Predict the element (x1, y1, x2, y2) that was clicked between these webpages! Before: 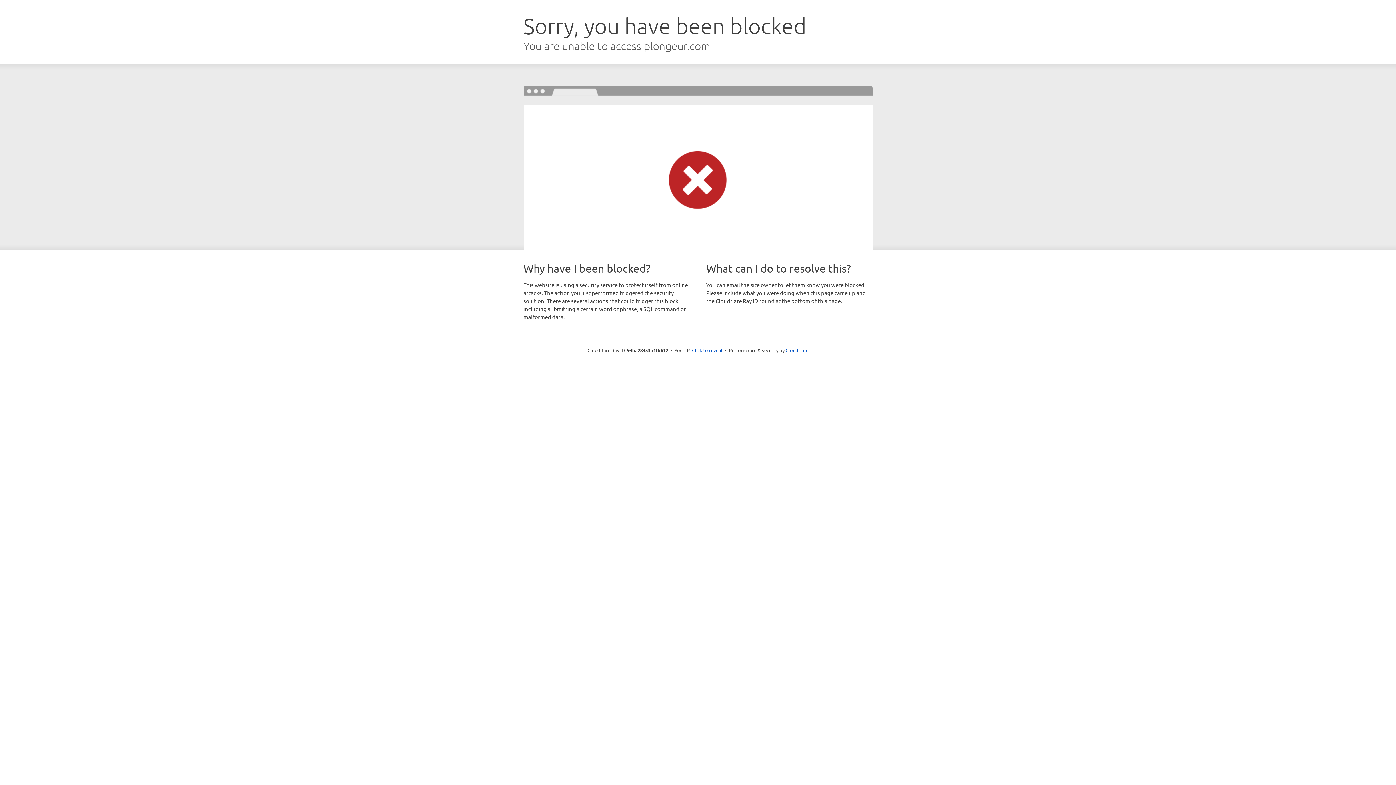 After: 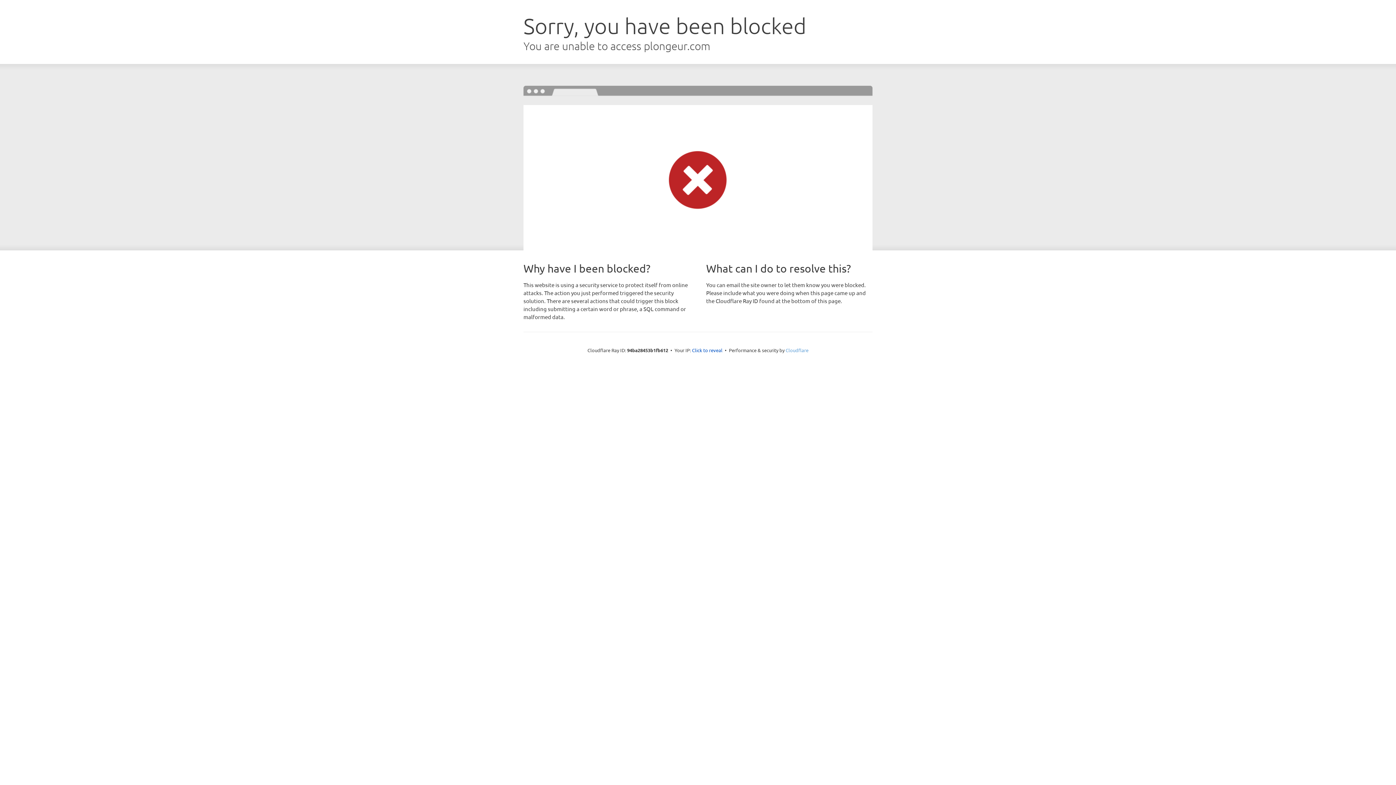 Action: bbox: (785, 347, 808, 353) label: Cloudflare